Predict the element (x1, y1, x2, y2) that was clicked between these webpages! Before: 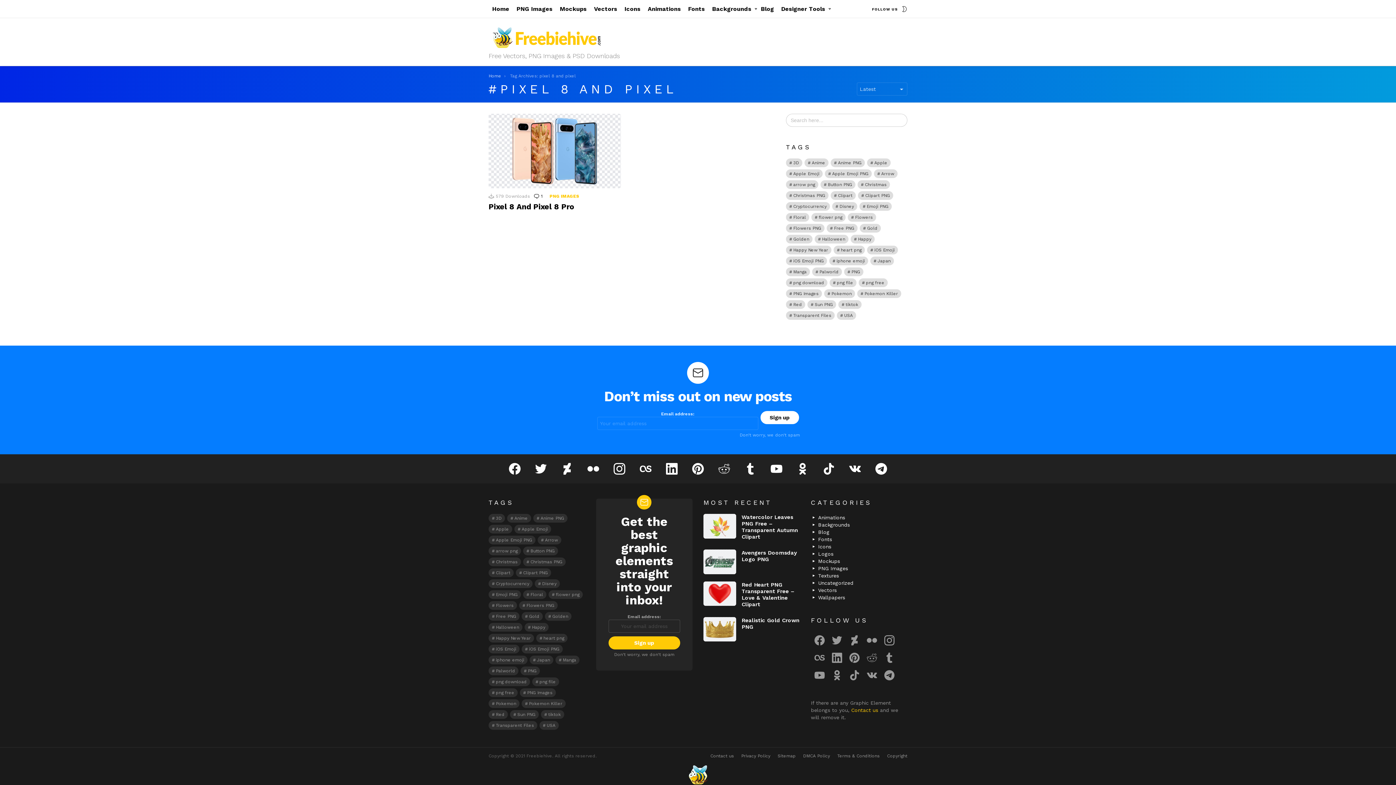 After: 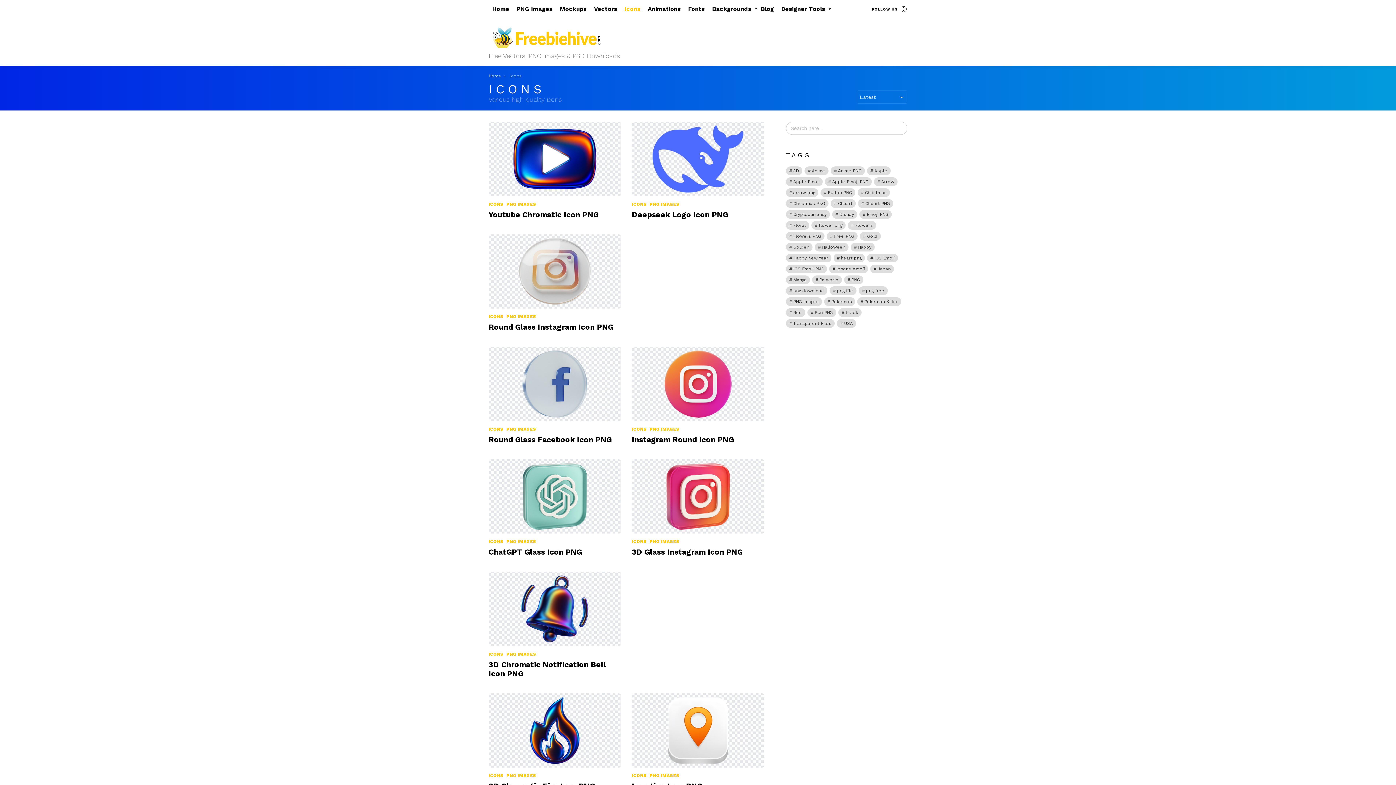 Action: bbox: (621, 3, 644, 14) label: Icons